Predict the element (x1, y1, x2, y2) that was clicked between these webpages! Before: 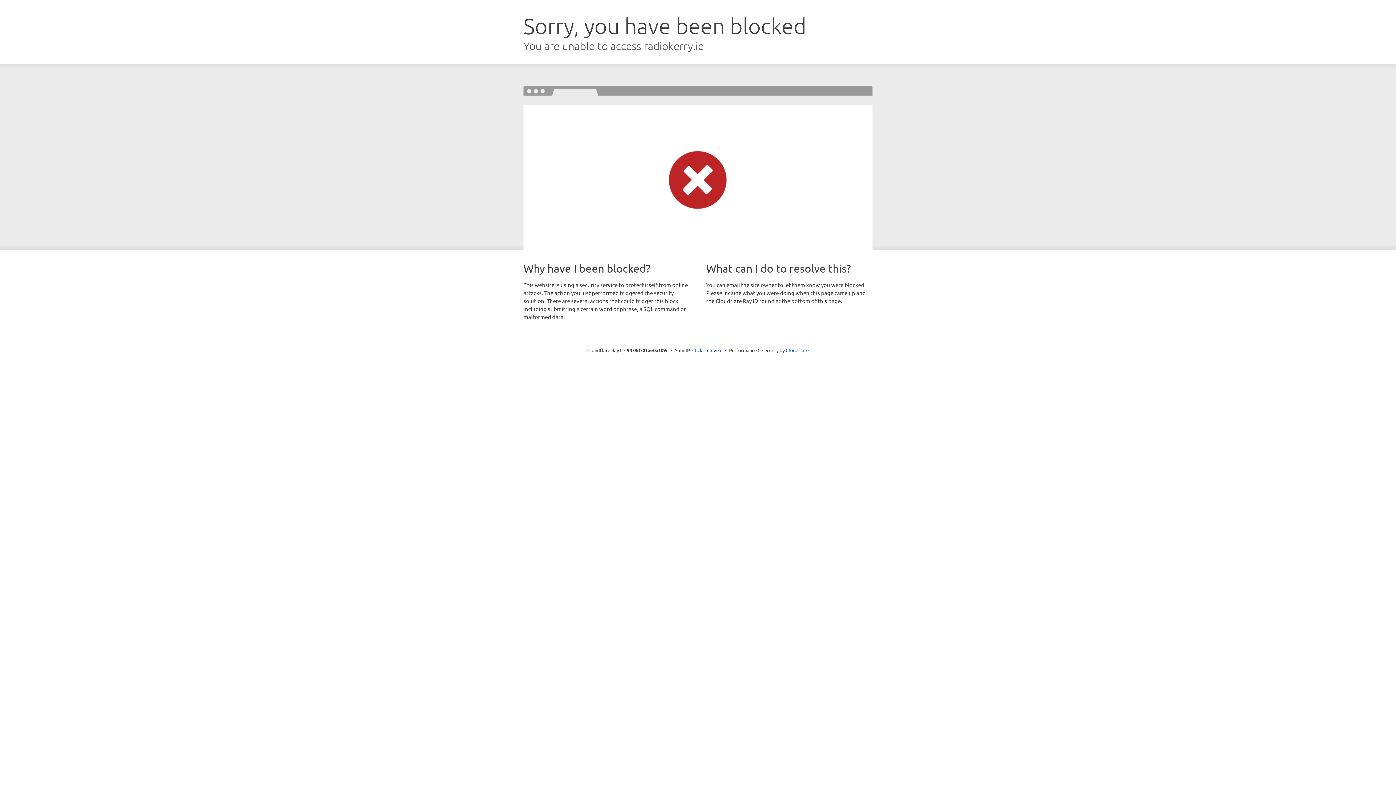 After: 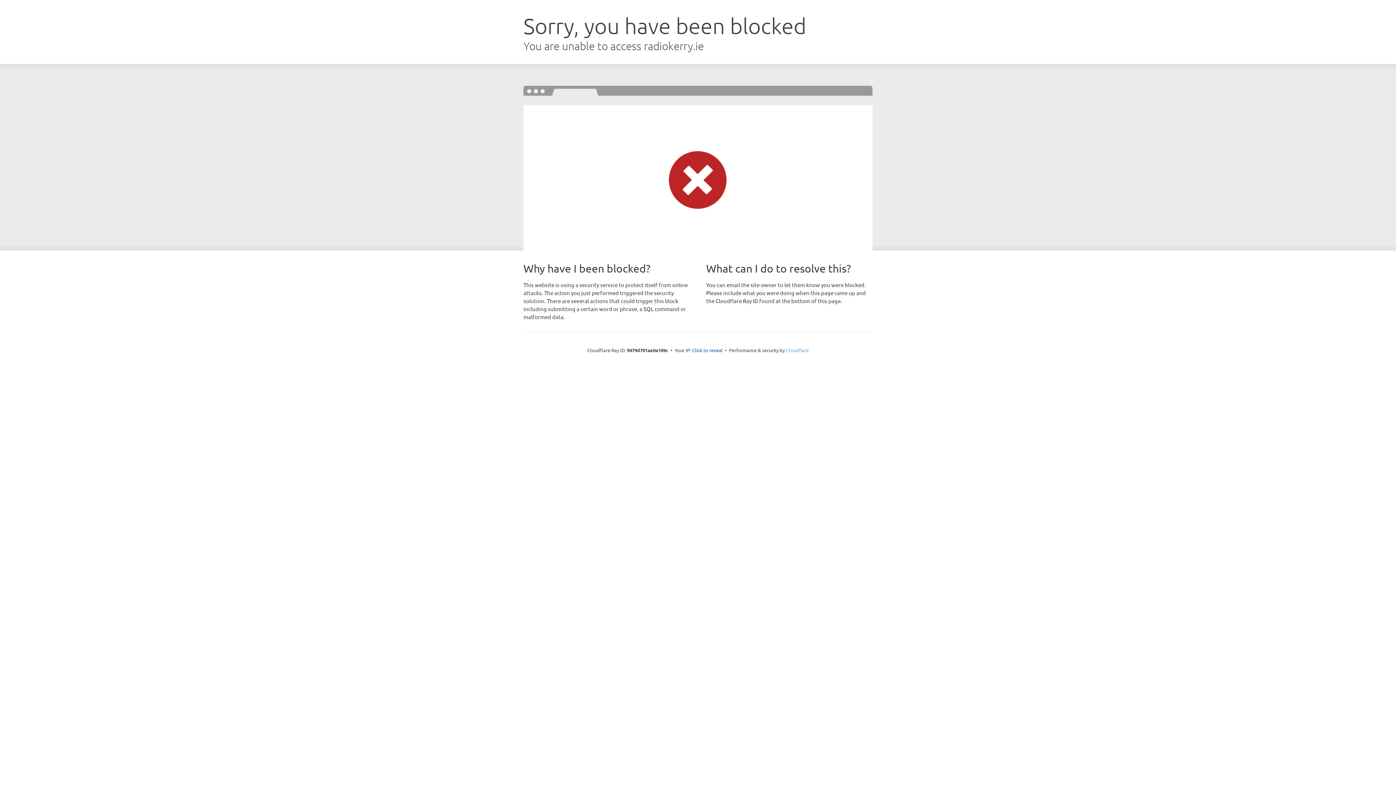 Action: bbox: (786, 347, 808, 353) label: Cloudflare